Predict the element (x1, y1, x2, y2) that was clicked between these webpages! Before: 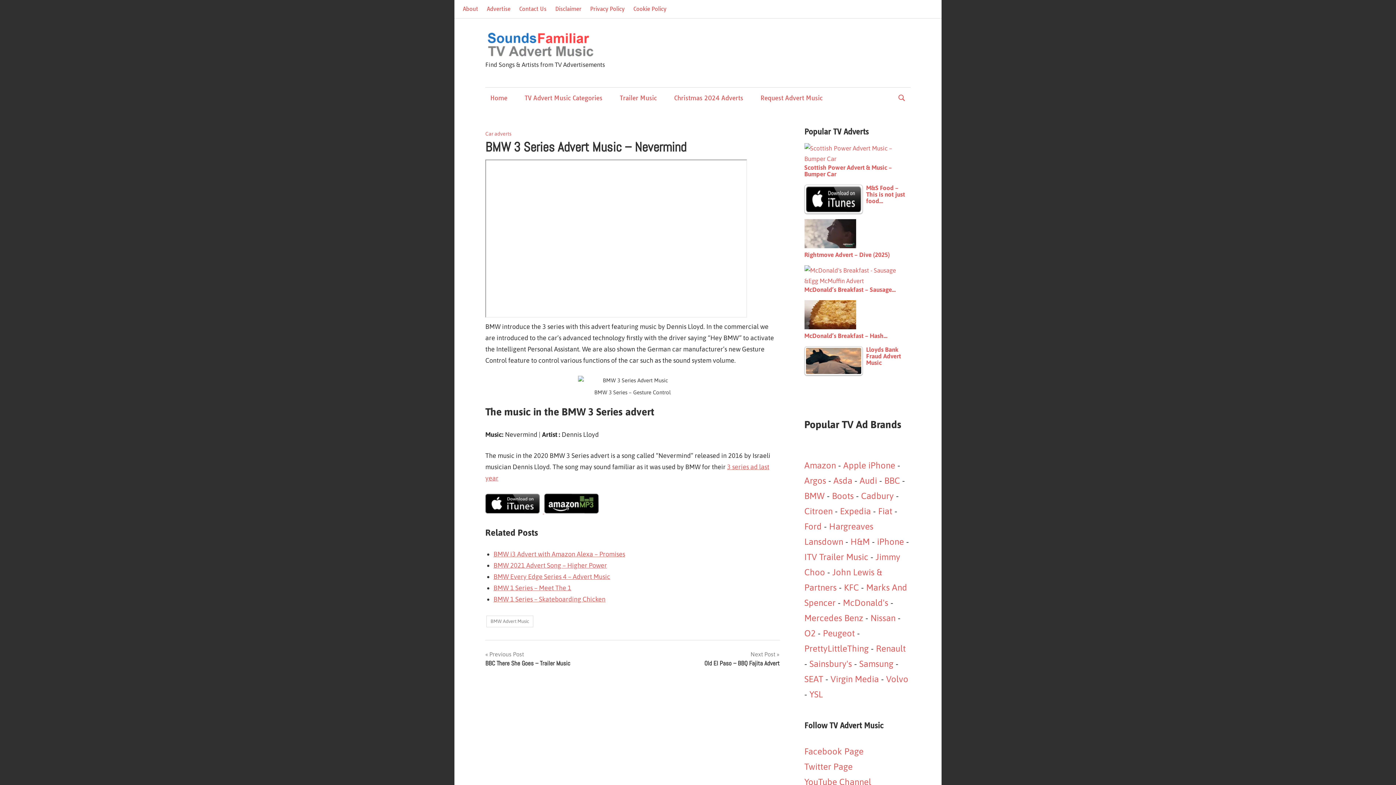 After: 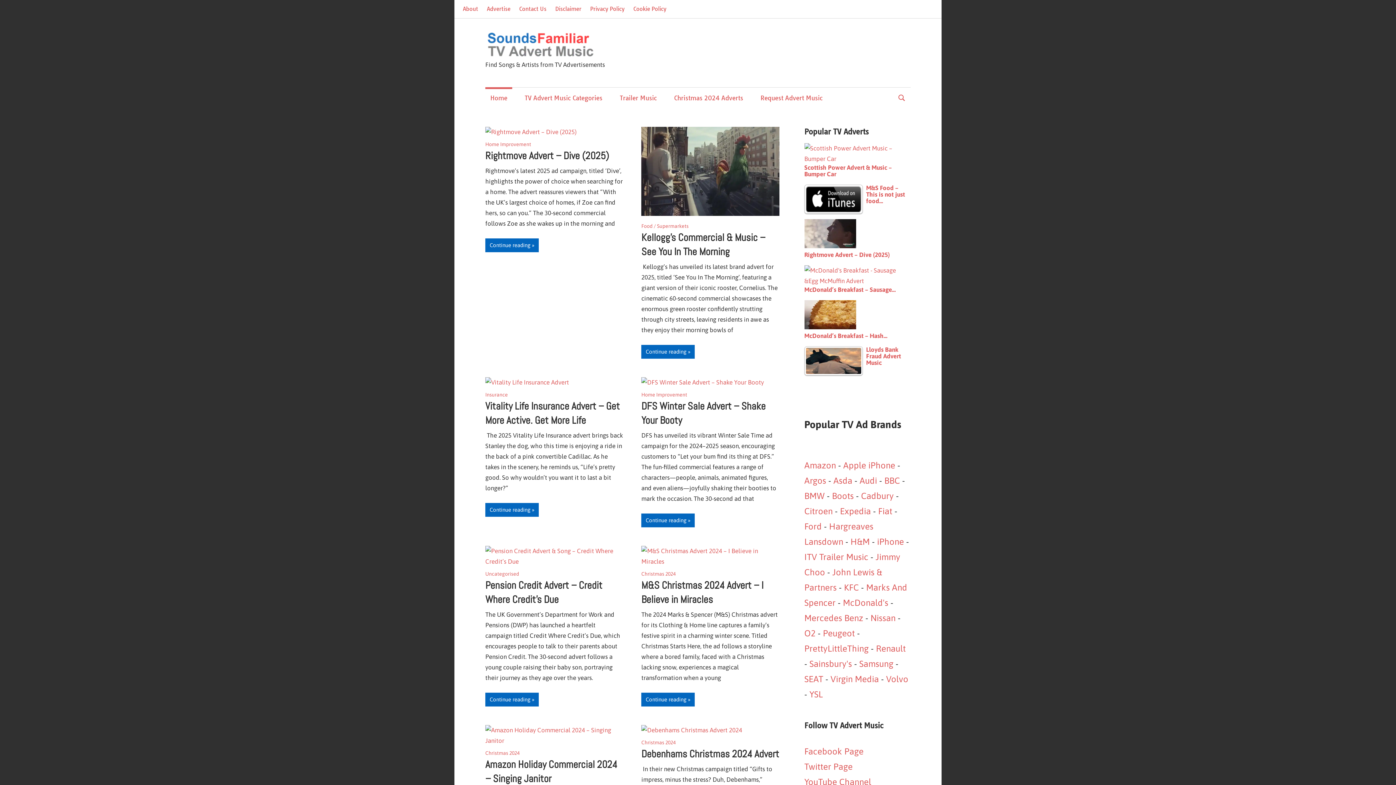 Action: bbox: (485, 87, 512, 108) label: Home